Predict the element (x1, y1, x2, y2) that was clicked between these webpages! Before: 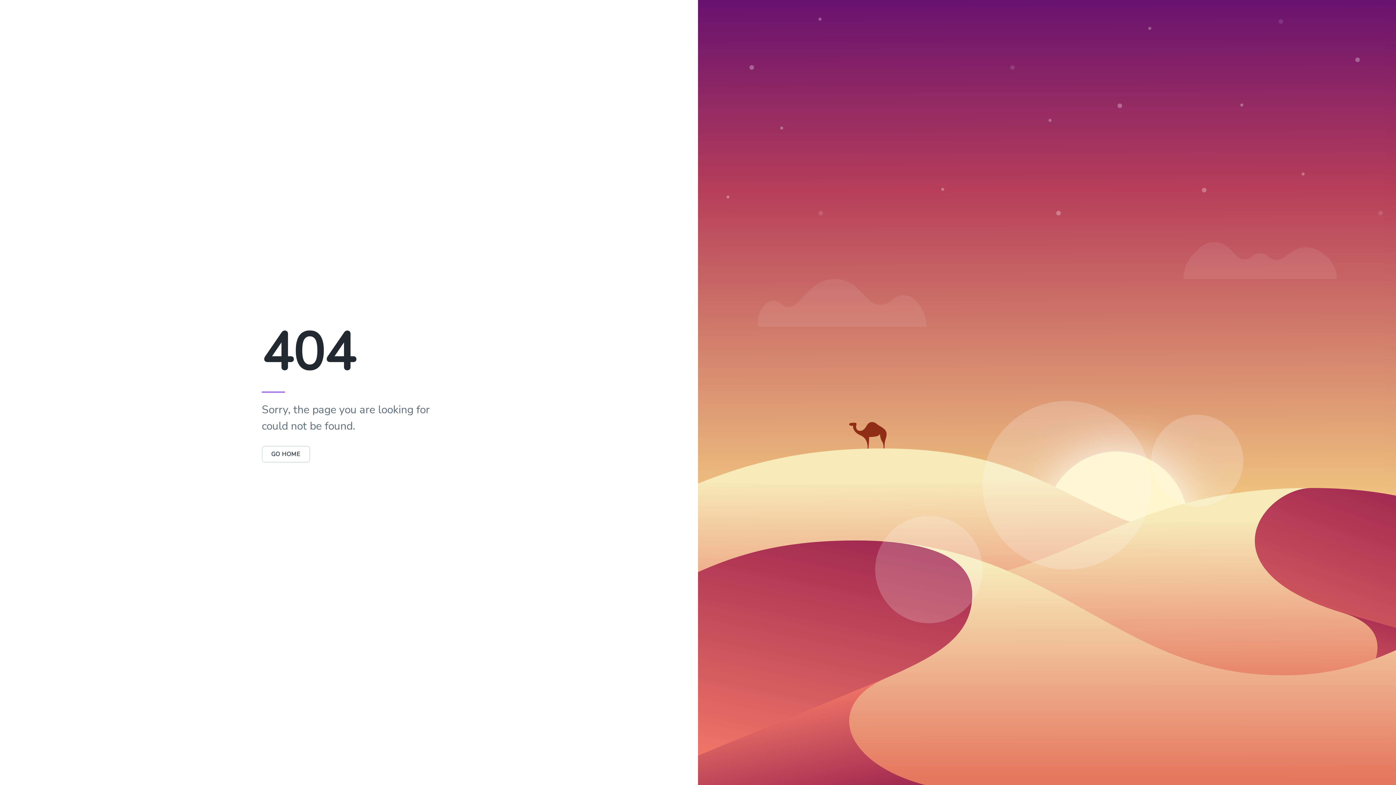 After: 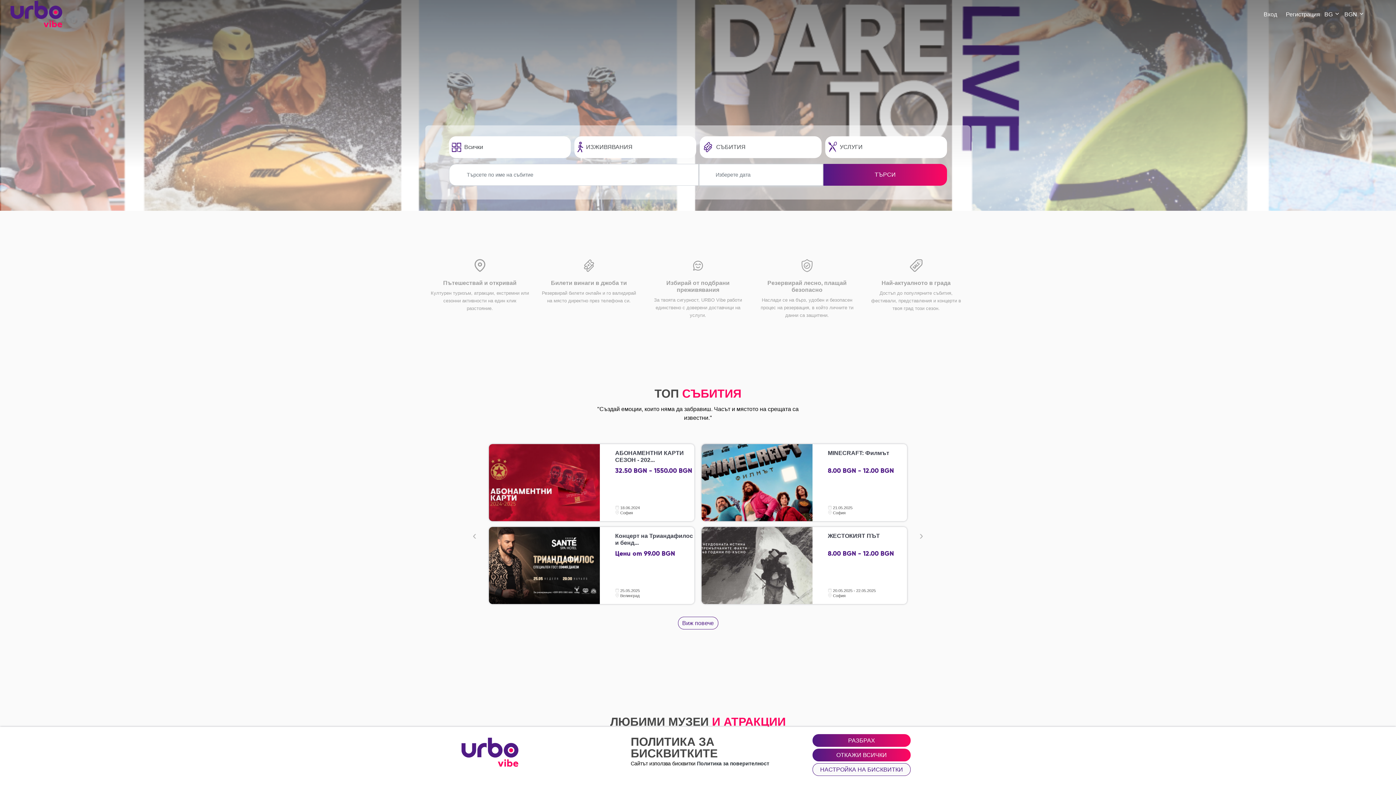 Action: bbox: (261, 450, 310, 458) label: GO HOME